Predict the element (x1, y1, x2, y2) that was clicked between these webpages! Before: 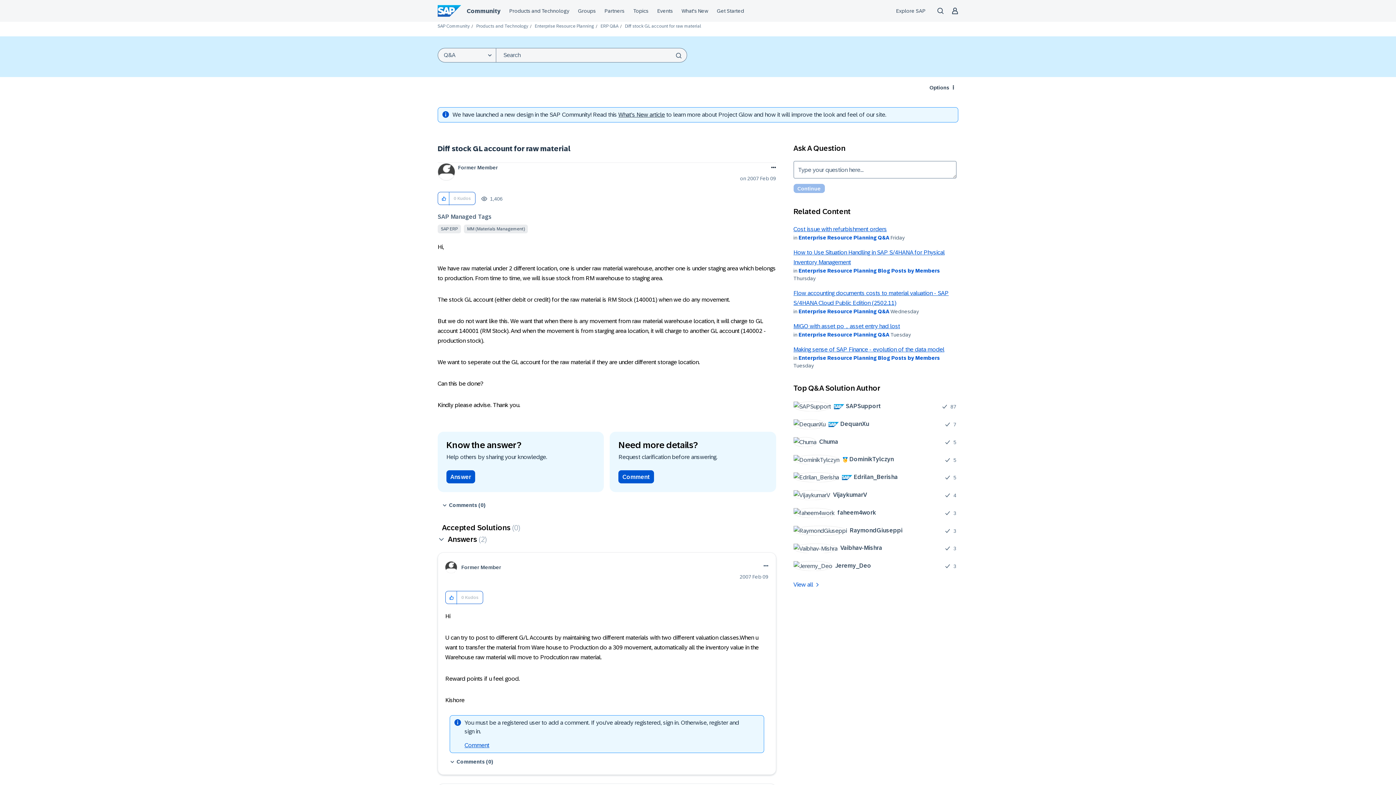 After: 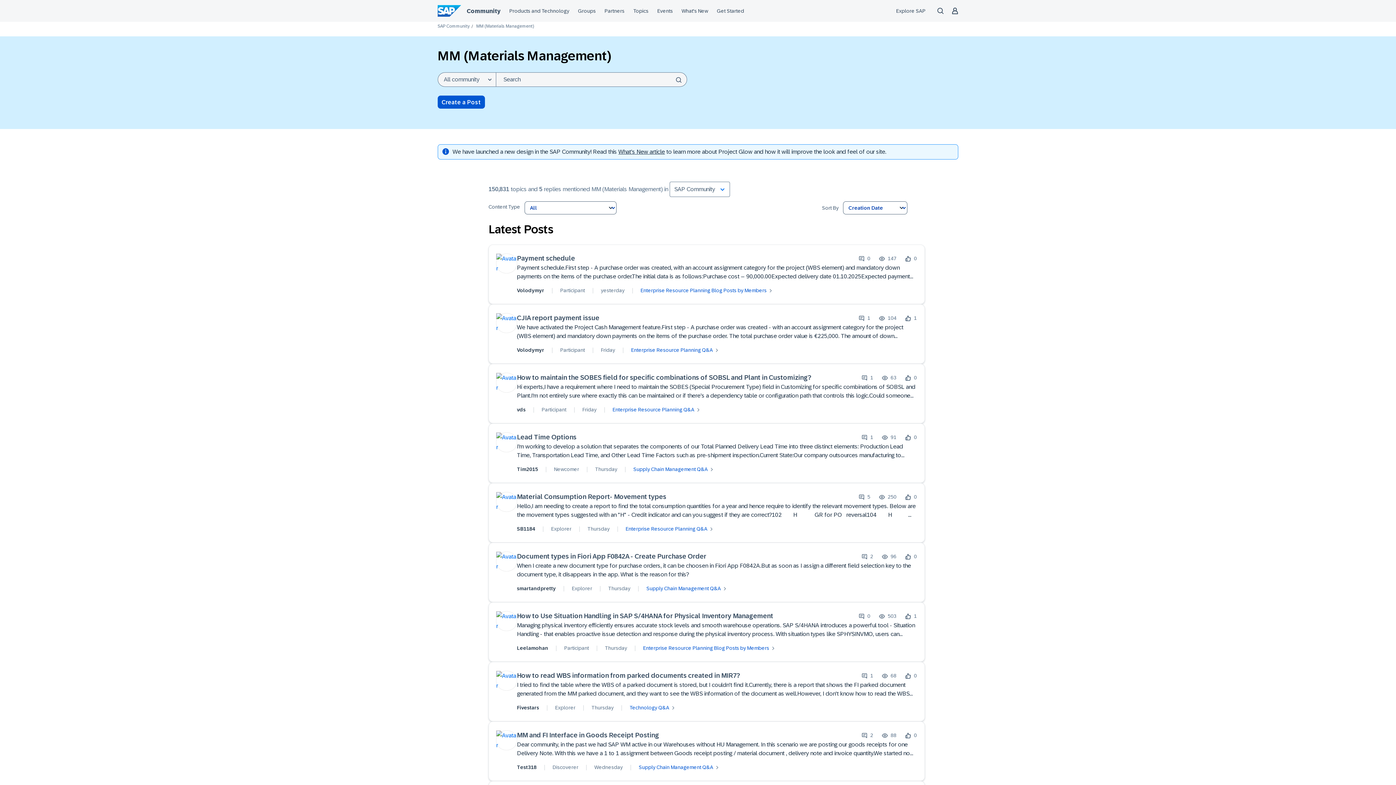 Action: label: MM (Materials Management) bbox: (464, 224, 528, 233)